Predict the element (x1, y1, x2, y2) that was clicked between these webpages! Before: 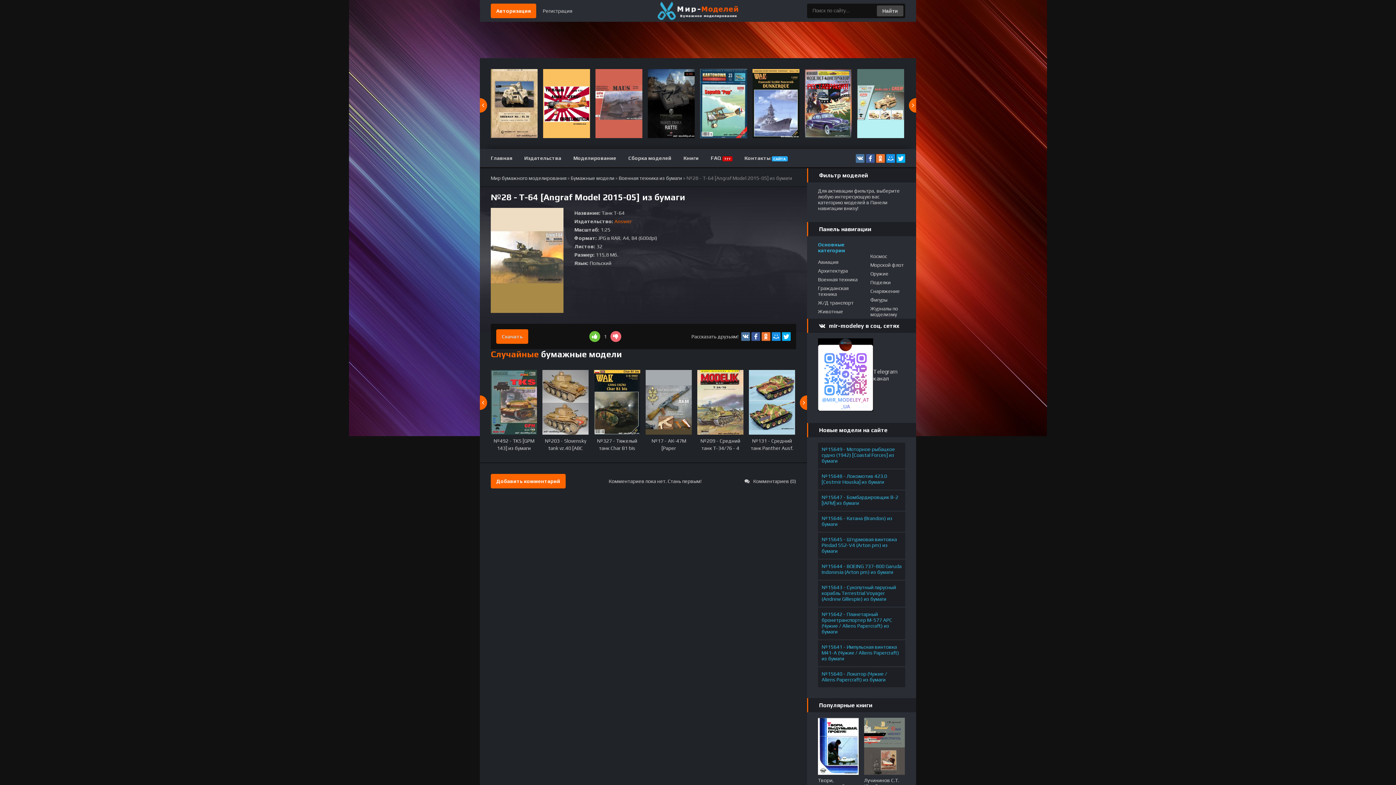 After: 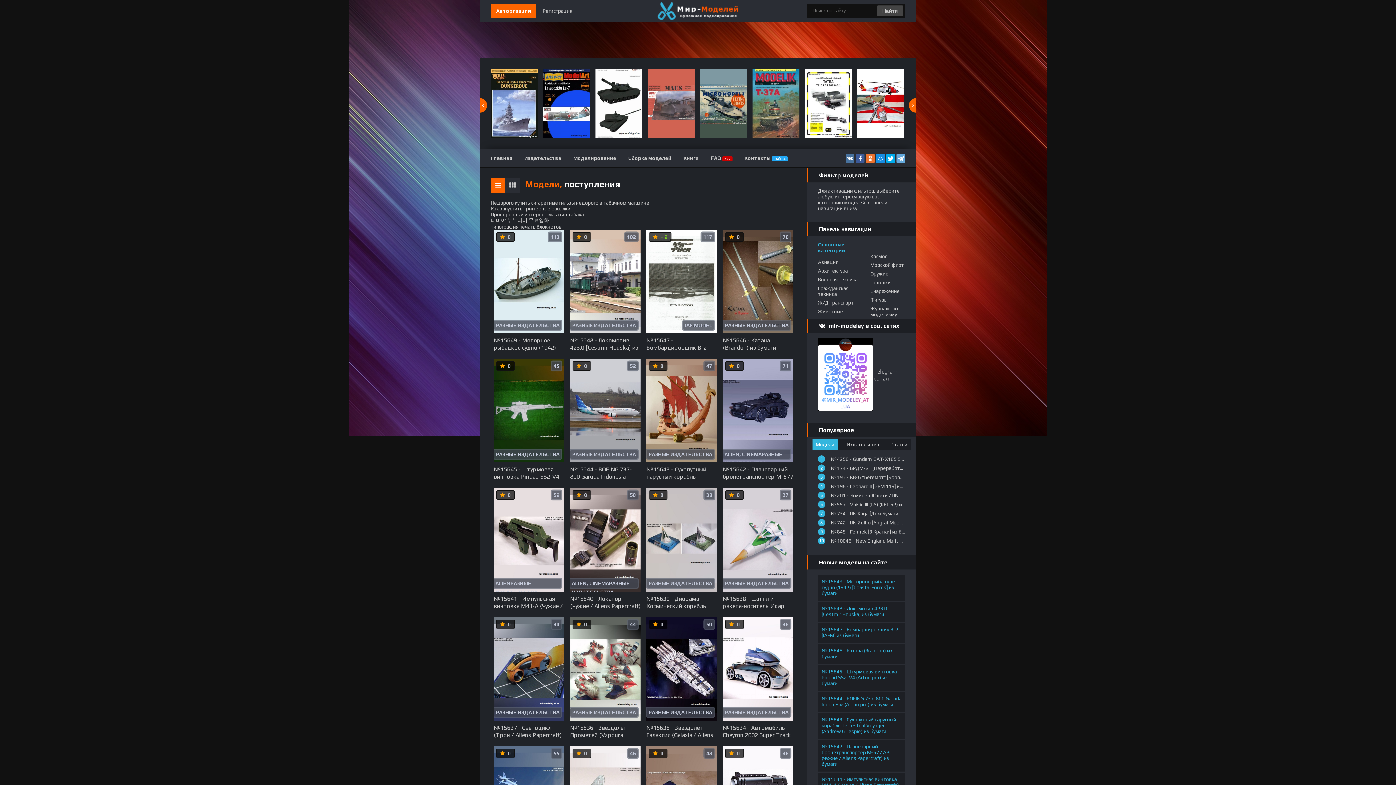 Action: bbox: (490, 149, 512, 167) label: Главная